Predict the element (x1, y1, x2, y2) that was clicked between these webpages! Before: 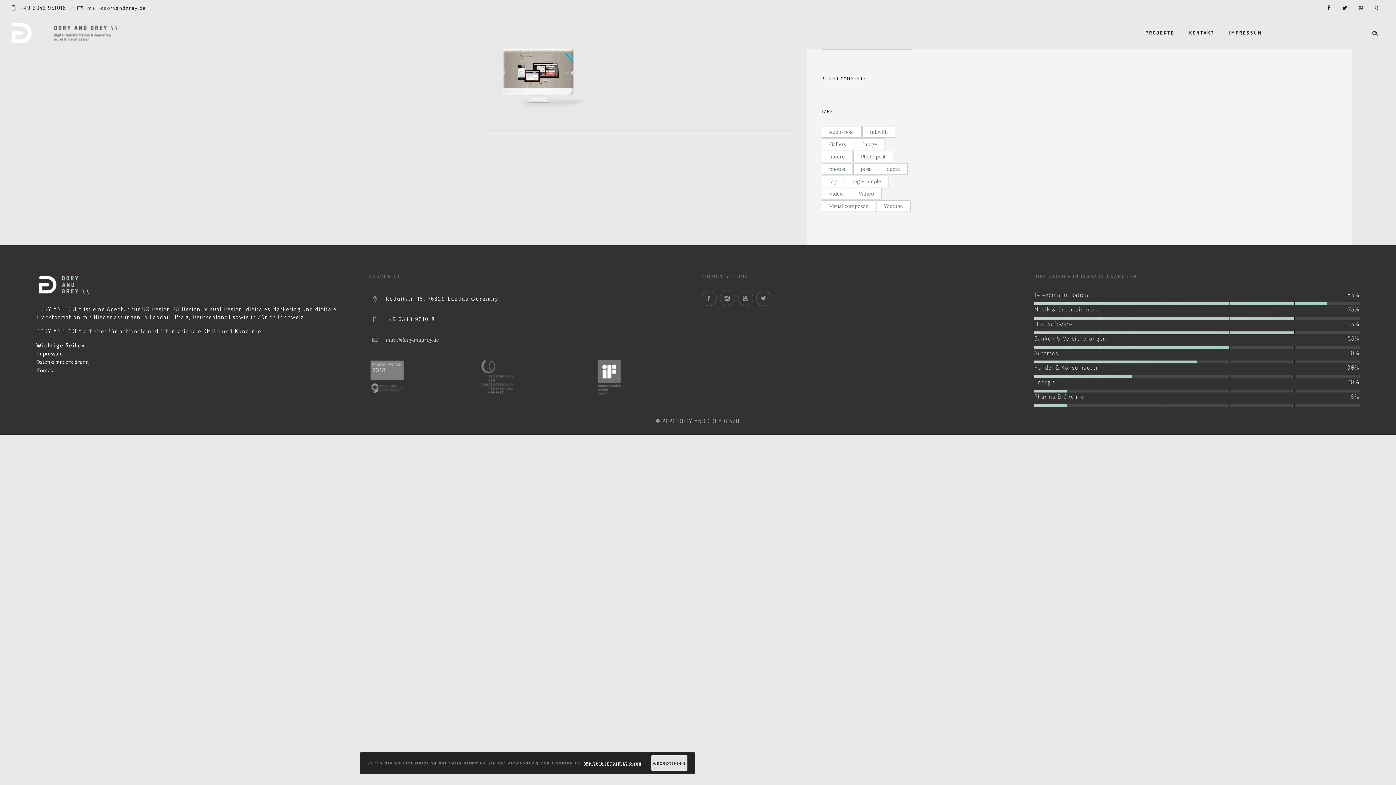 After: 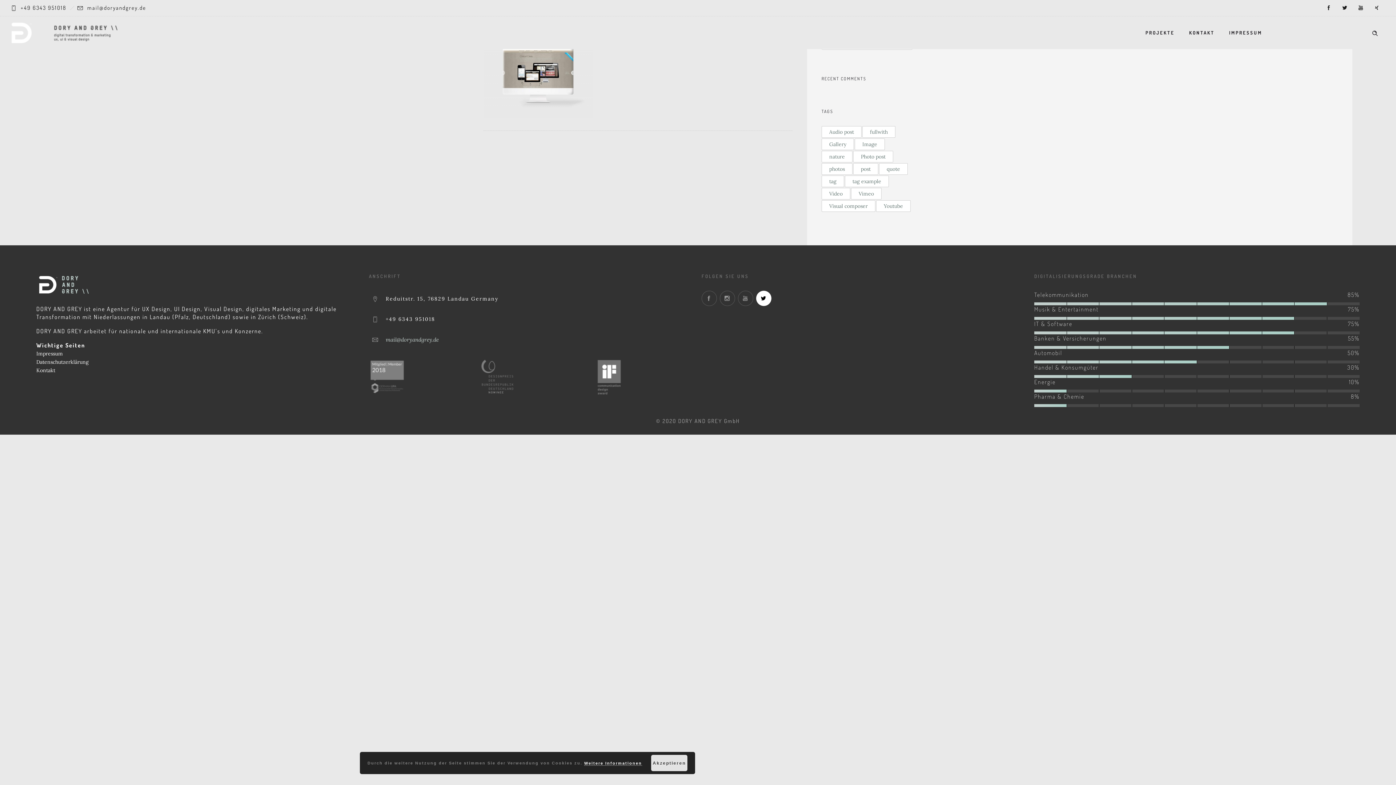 Action: bbox: (756, 290, 771, 306)